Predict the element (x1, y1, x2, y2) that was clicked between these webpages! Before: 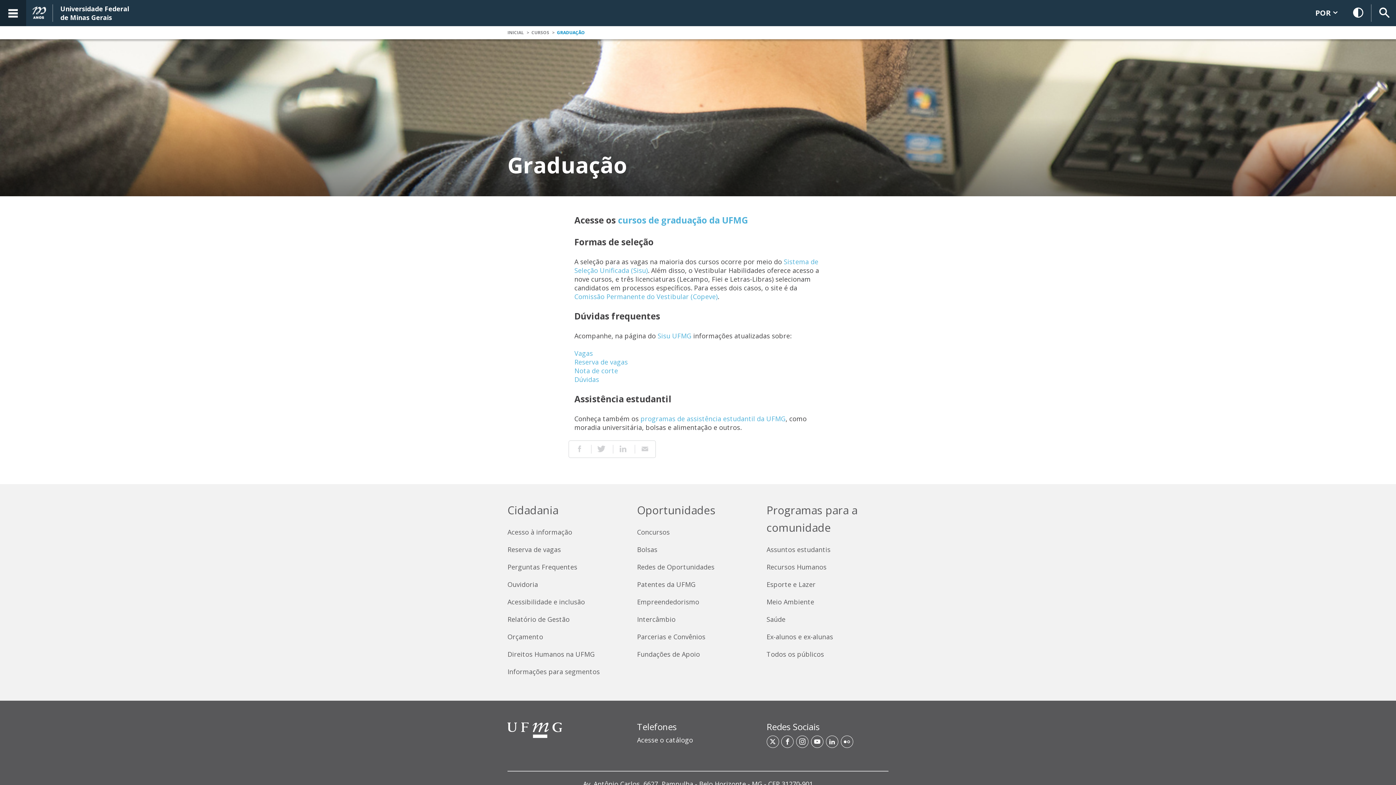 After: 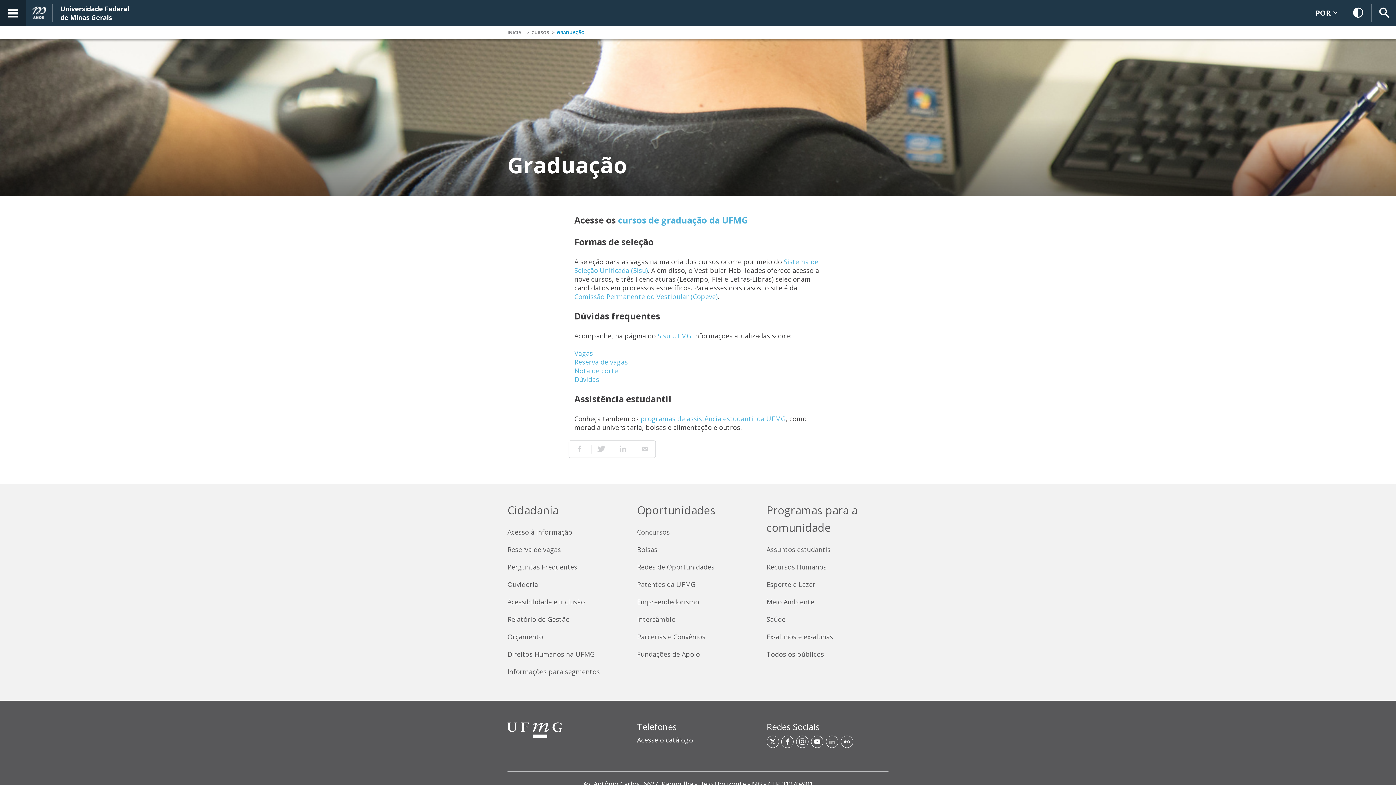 Action: label: Acesso à página do Linkedin da UFMG bbox: (826, 736, 838, 748)